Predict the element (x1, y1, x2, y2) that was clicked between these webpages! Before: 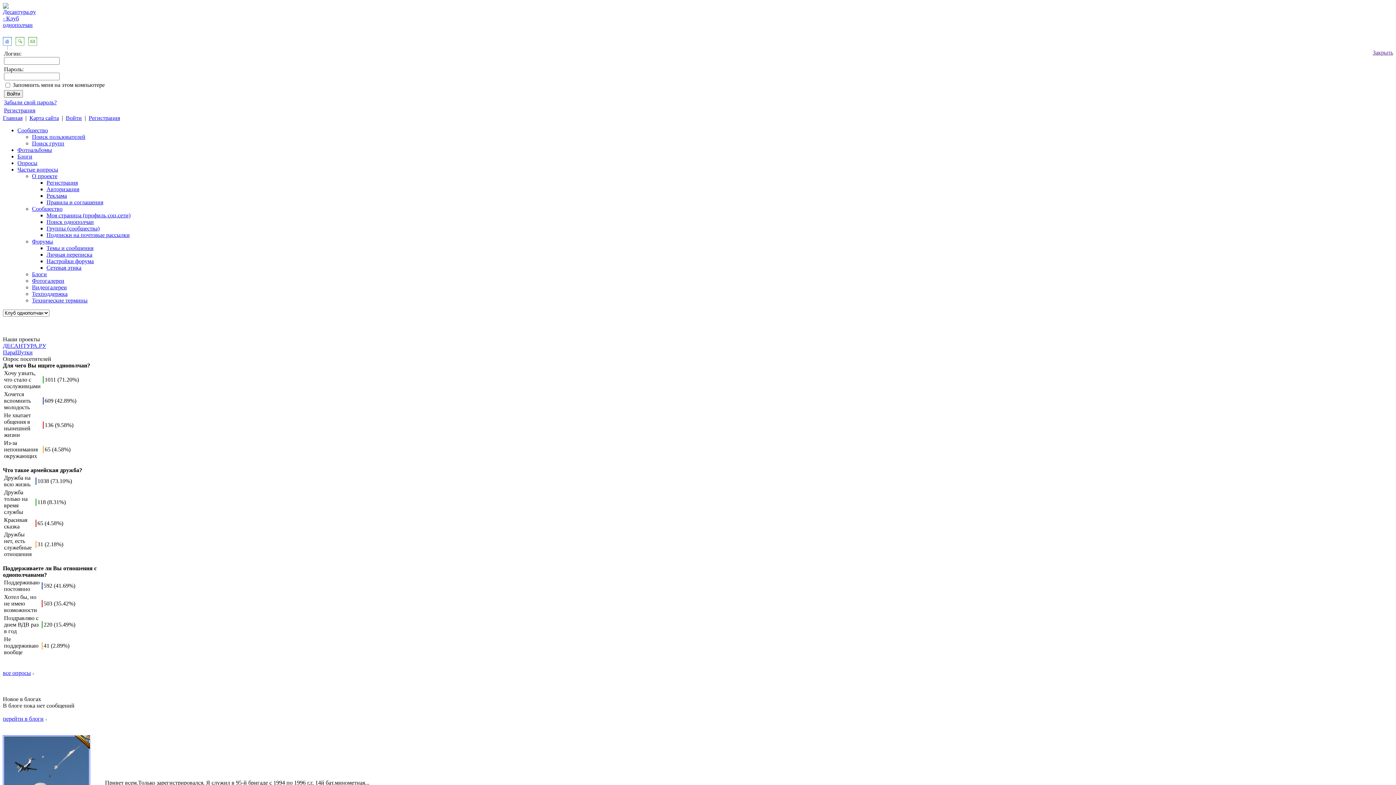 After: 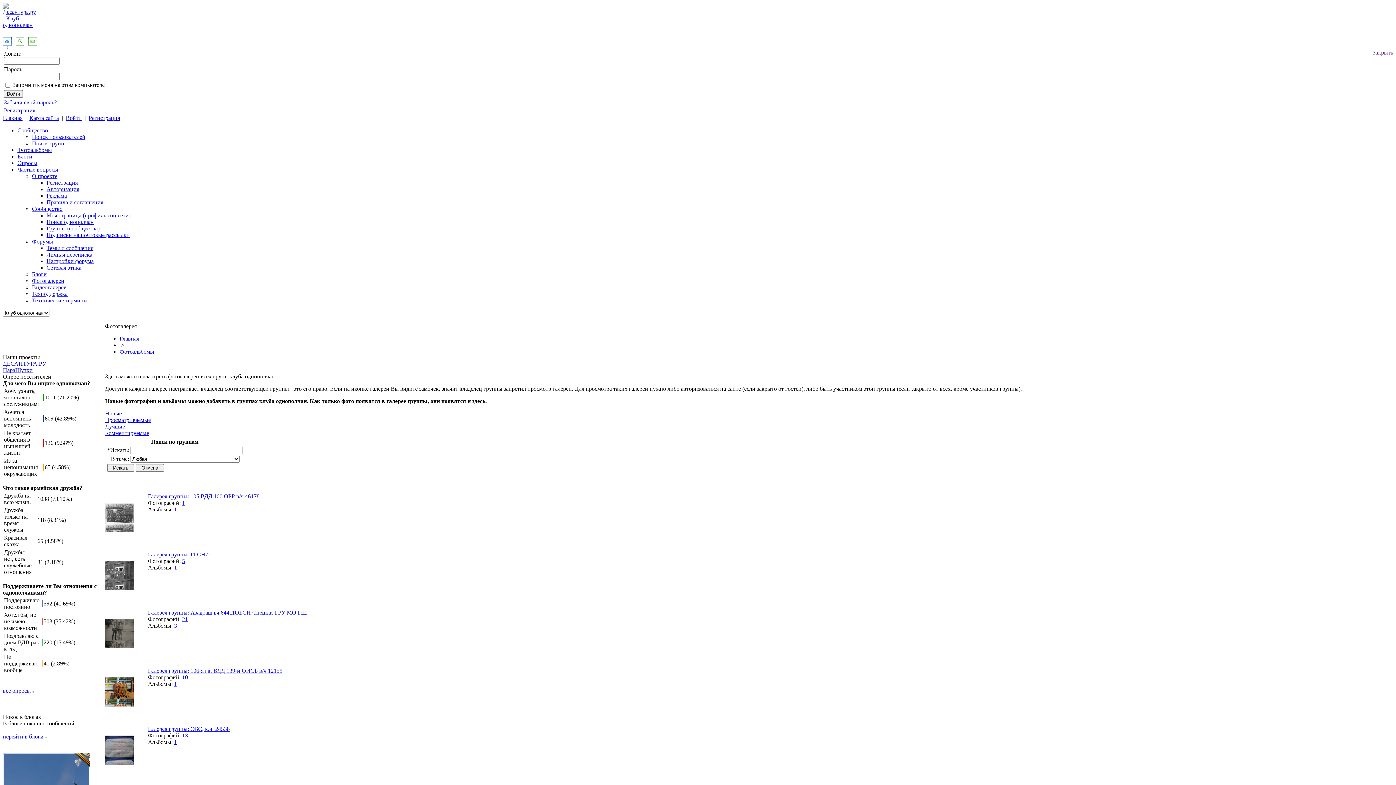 Action: label: Фотоальбомы bbox: (17, 146, 52, 153)